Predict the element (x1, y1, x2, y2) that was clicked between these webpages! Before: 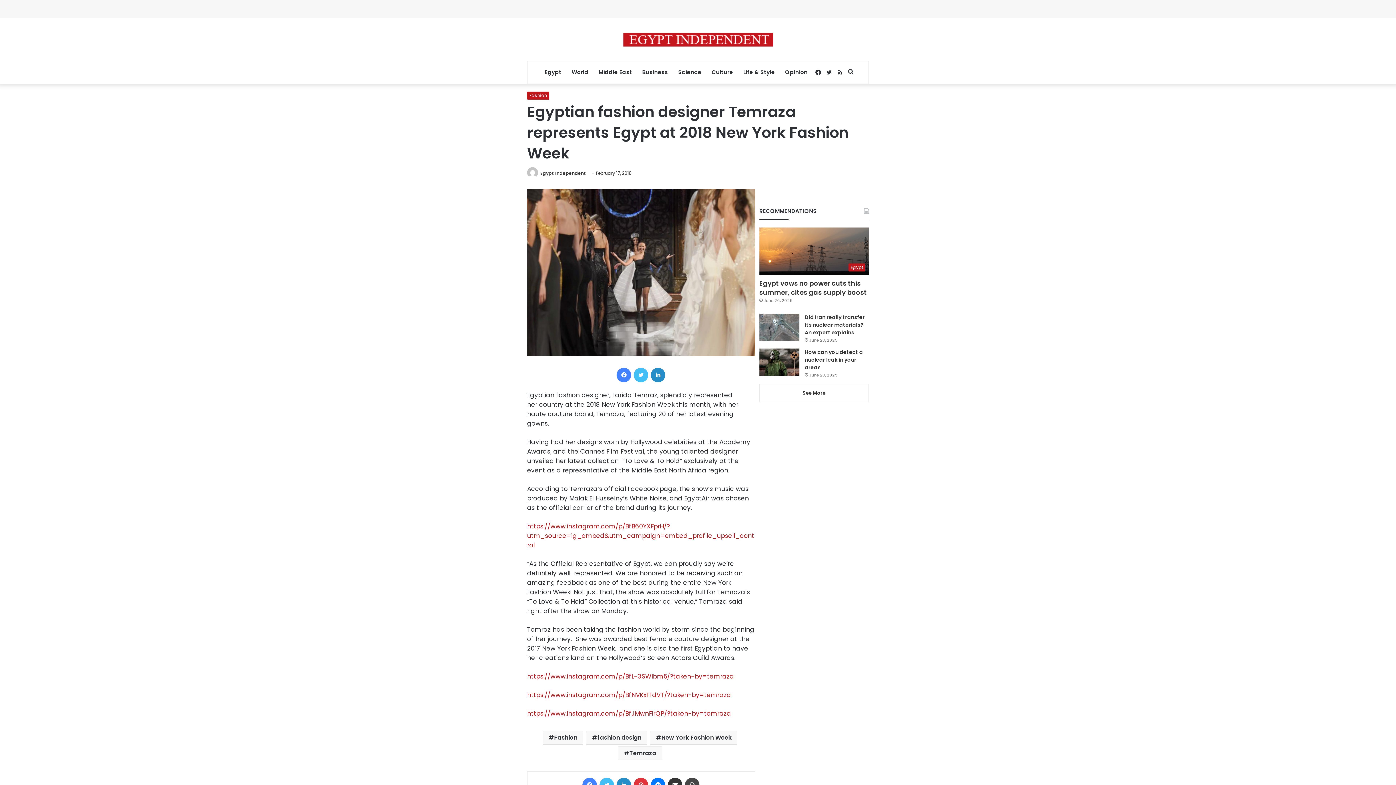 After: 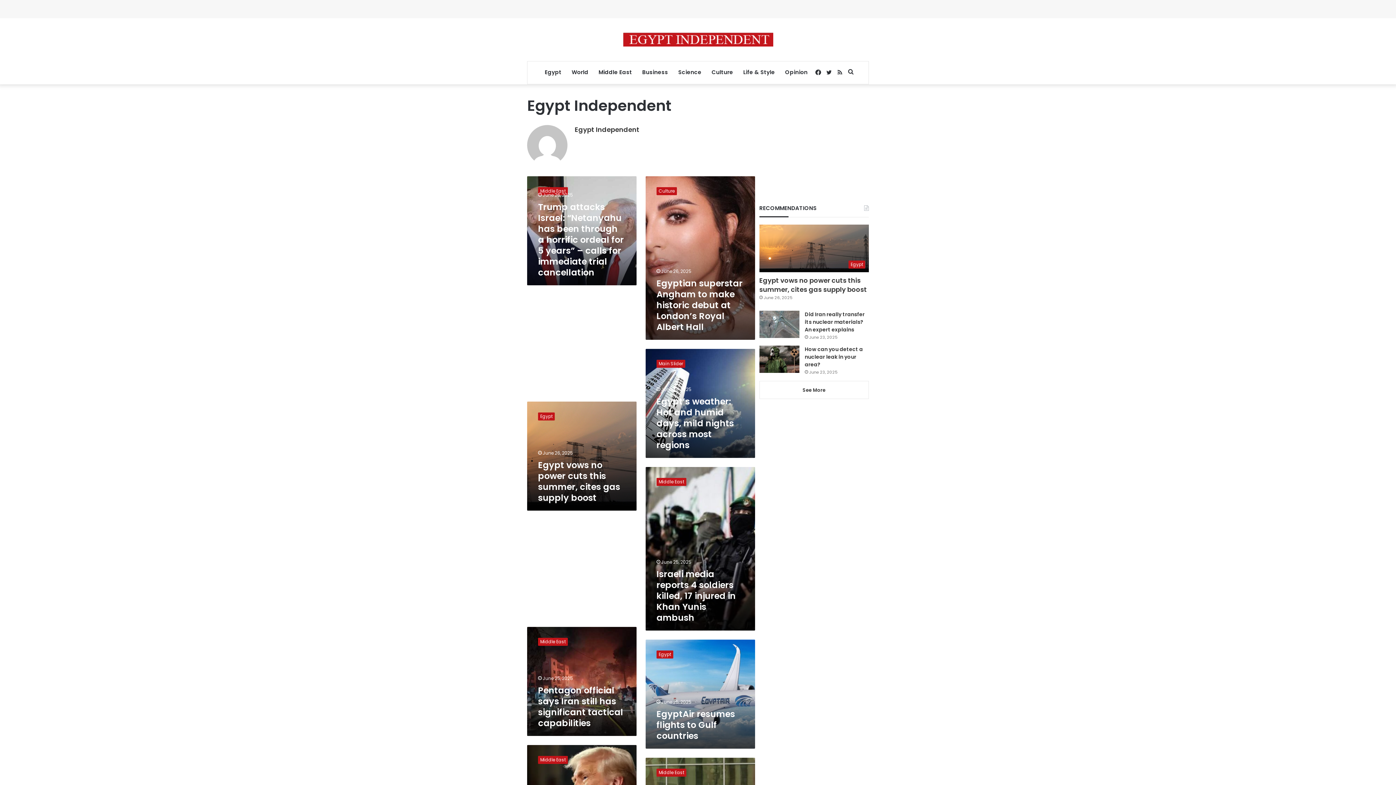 Action: label: Egypt Independent bbox: (540, 170, 586, 176)